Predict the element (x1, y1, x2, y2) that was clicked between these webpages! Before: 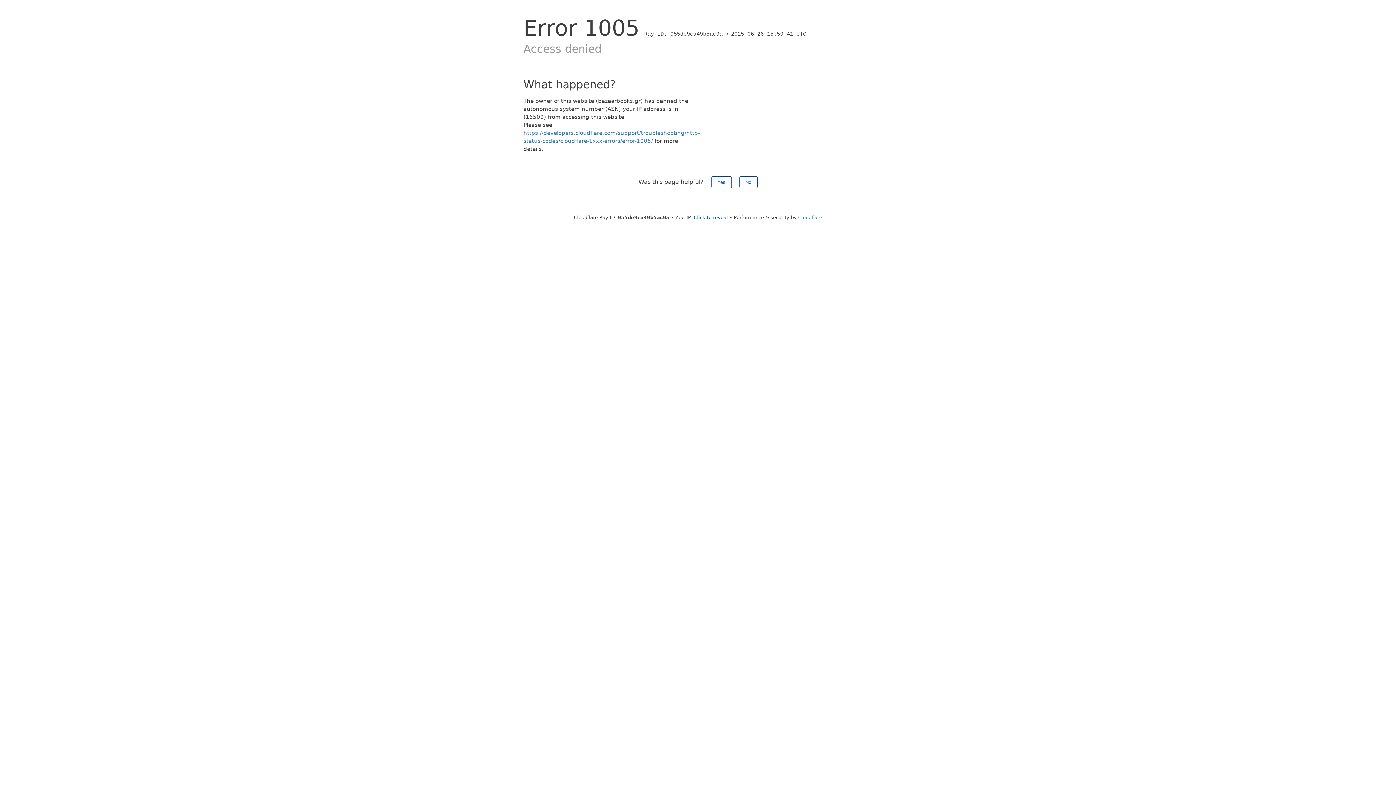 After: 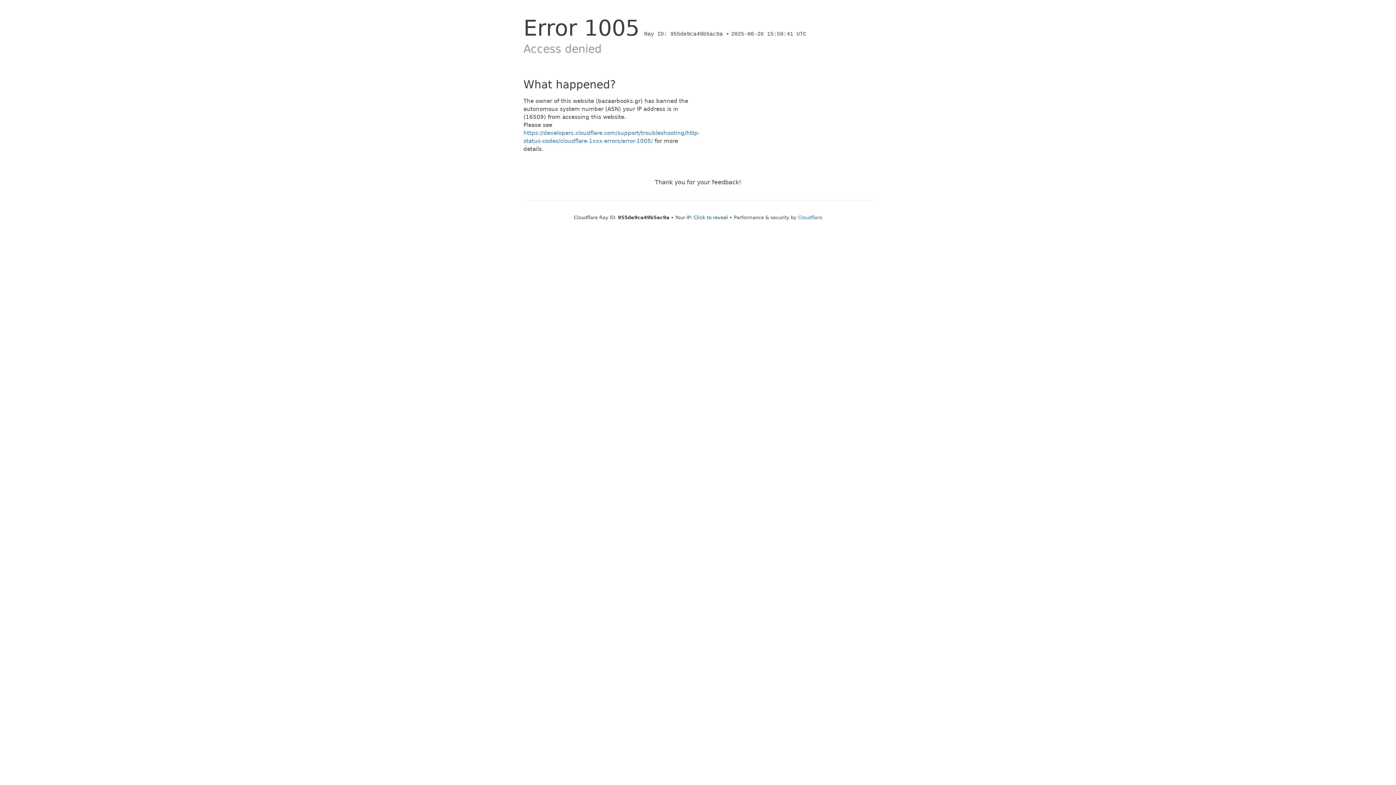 Action: label: Yes bbox: (711, 176, 731, 188)